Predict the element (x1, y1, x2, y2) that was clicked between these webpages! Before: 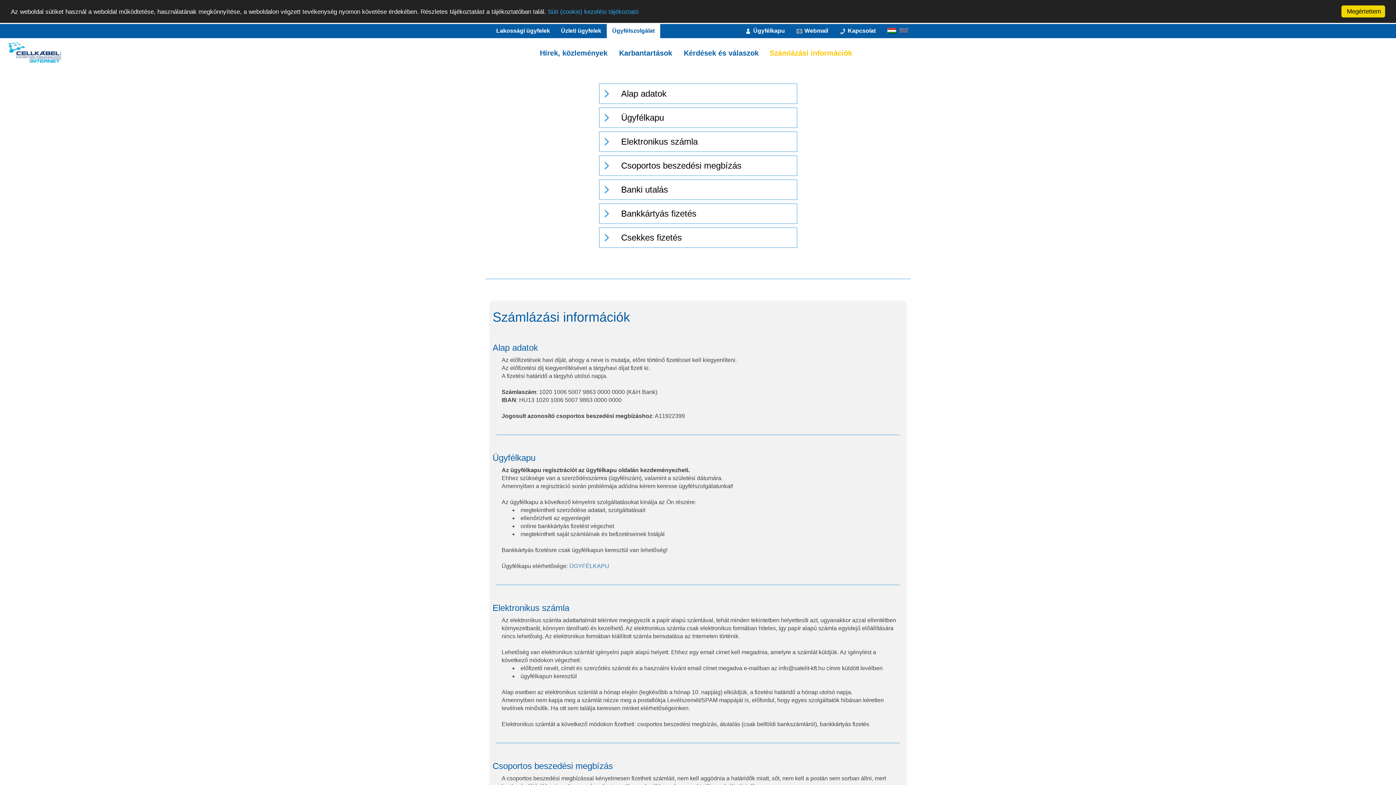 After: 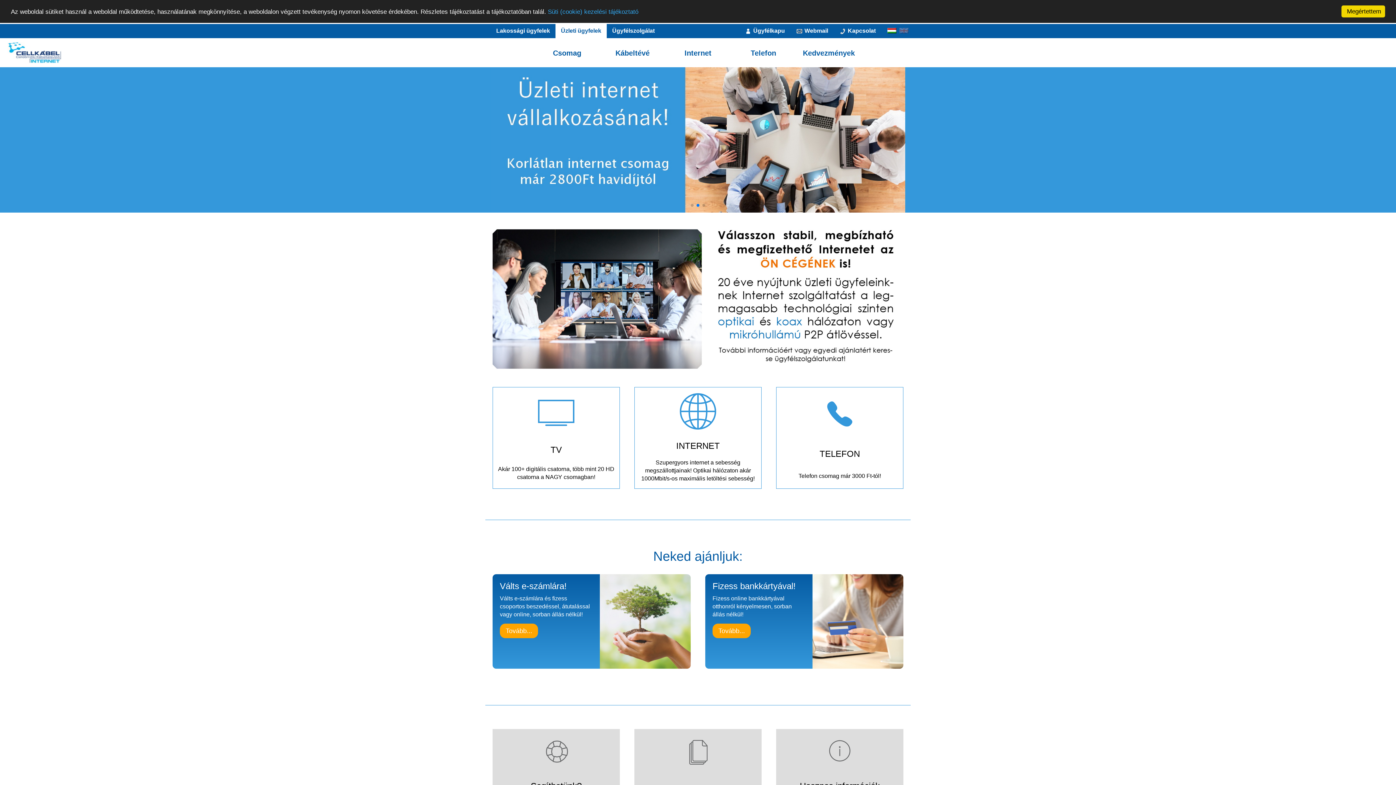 Action: bbox: (555, 24, 606, 38) label: Üzleti ügyfelek